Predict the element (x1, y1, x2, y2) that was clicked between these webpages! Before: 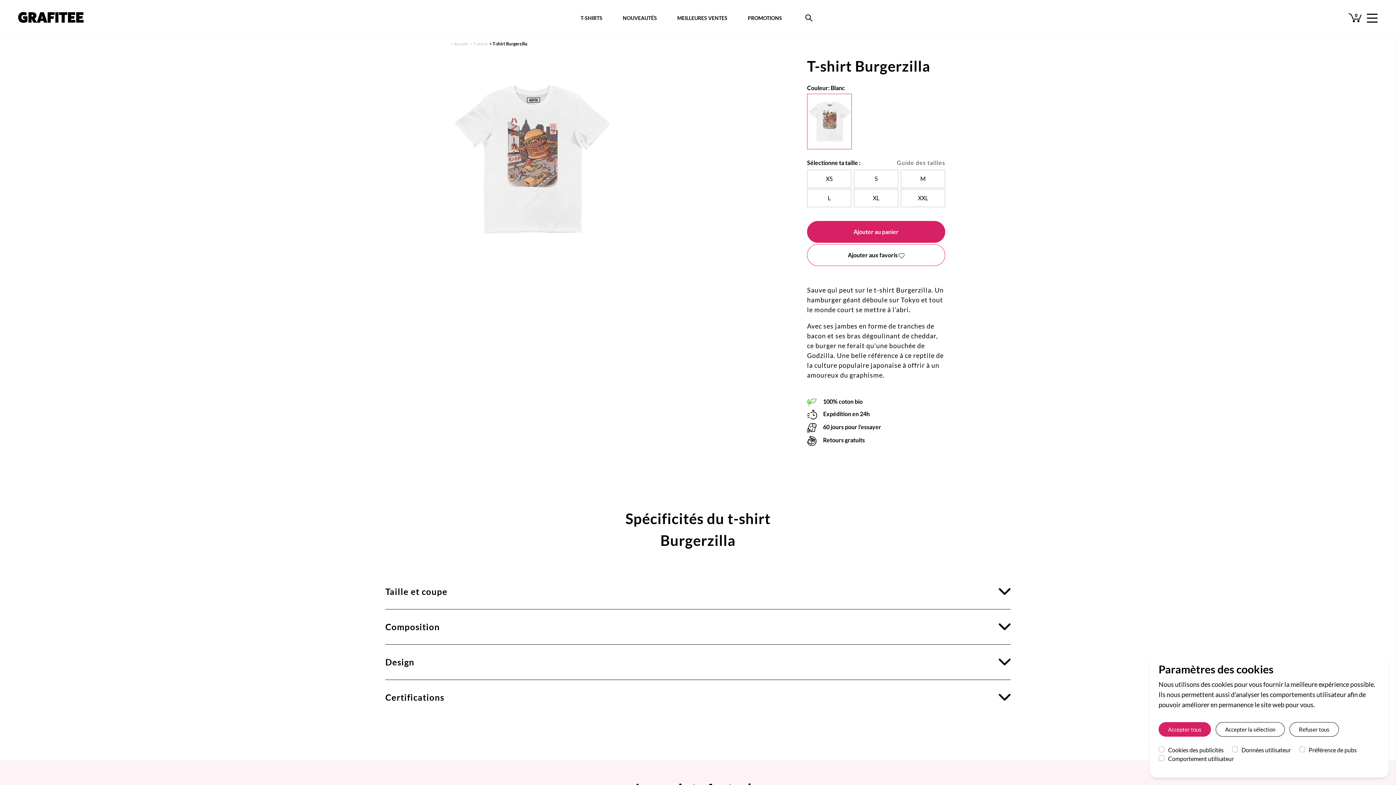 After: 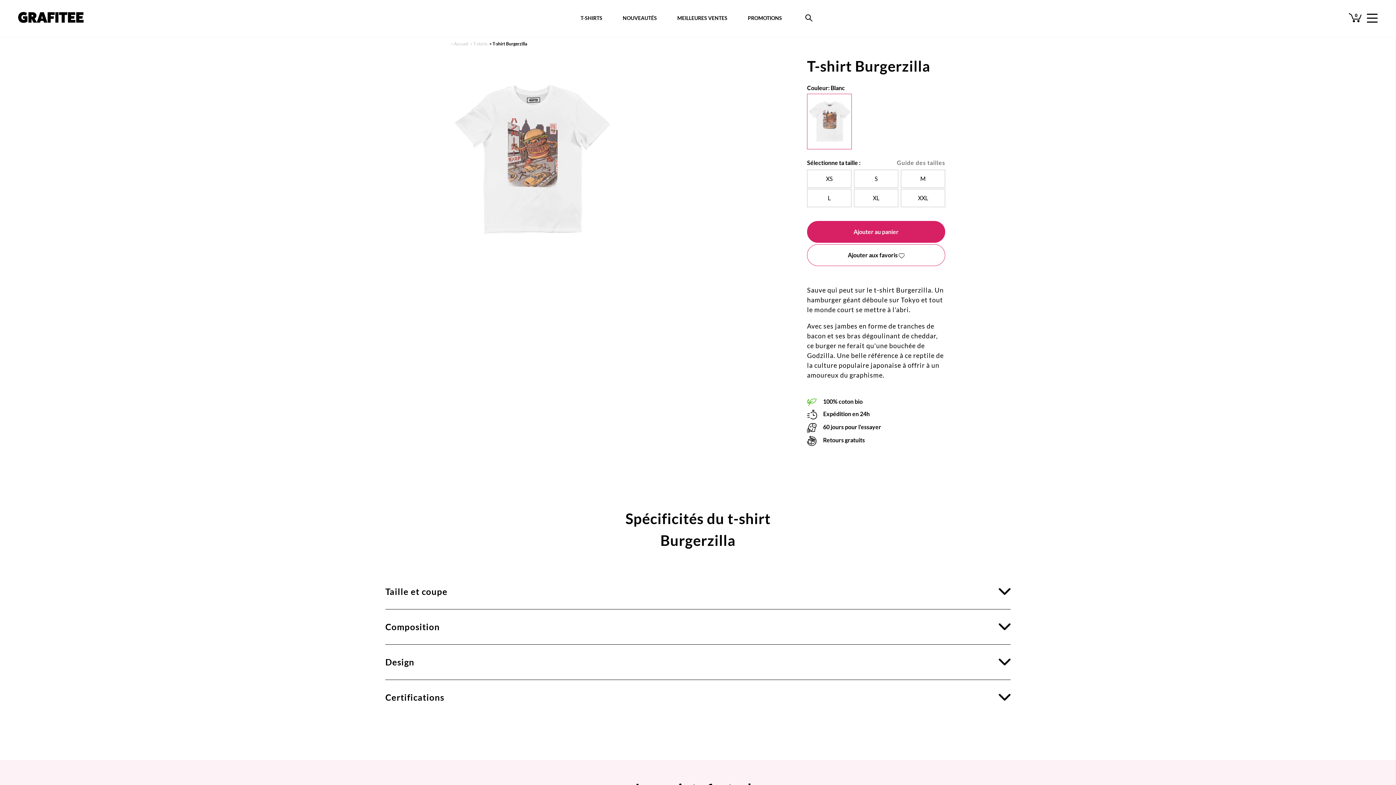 Action: bbox: (1289, 722, 1339, 737) label: Refuser tous